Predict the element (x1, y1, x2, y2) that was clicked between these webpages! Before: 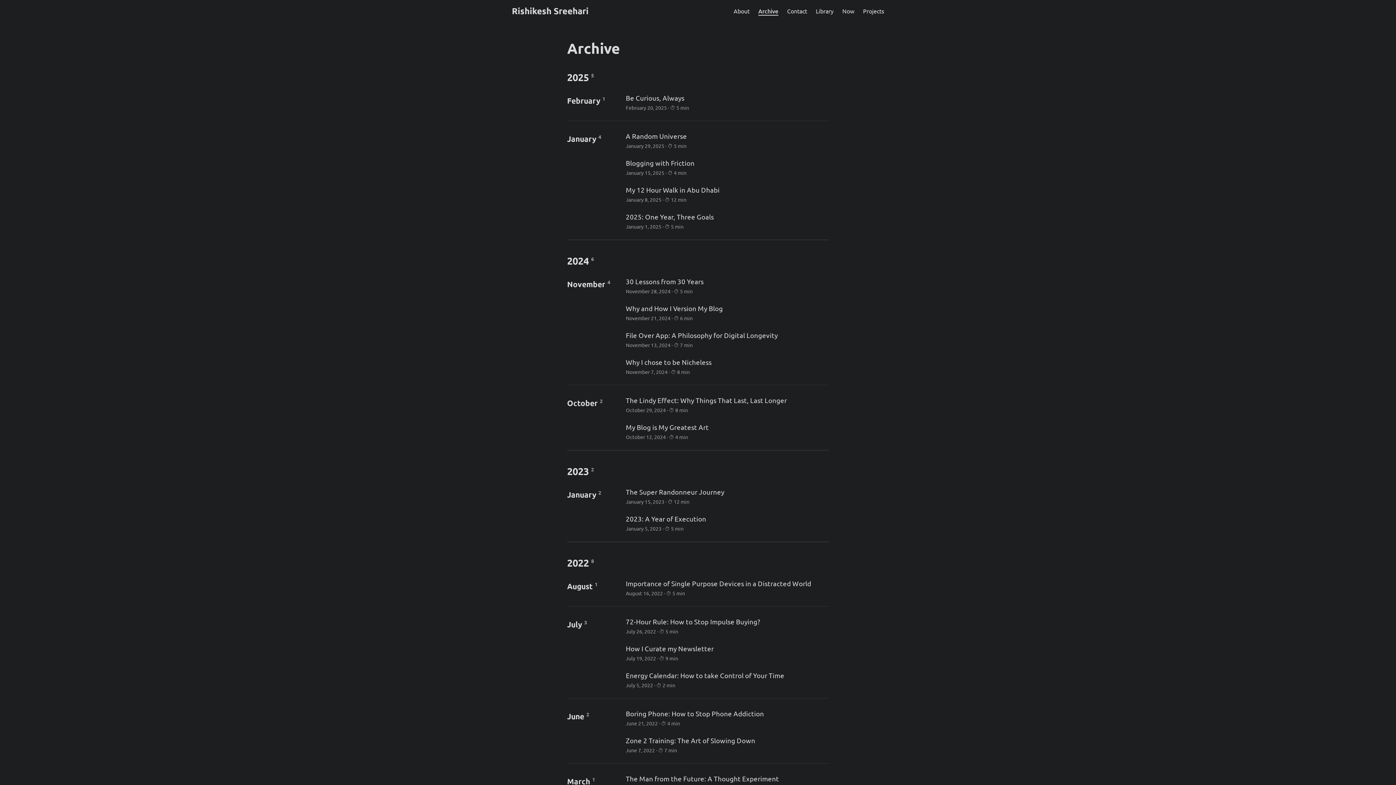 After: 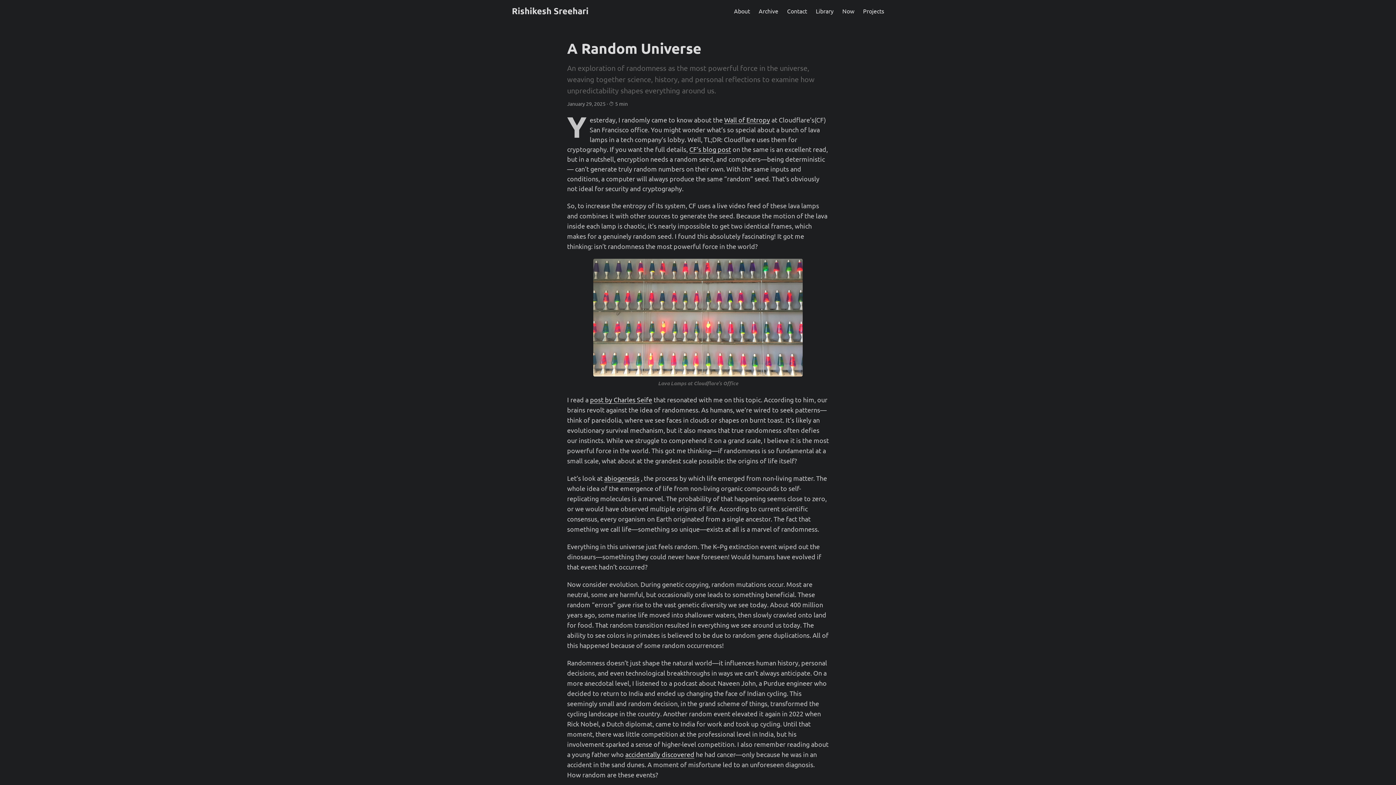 Action: bbox: (624, 128, 829, 151) label: post link to A Random Universe